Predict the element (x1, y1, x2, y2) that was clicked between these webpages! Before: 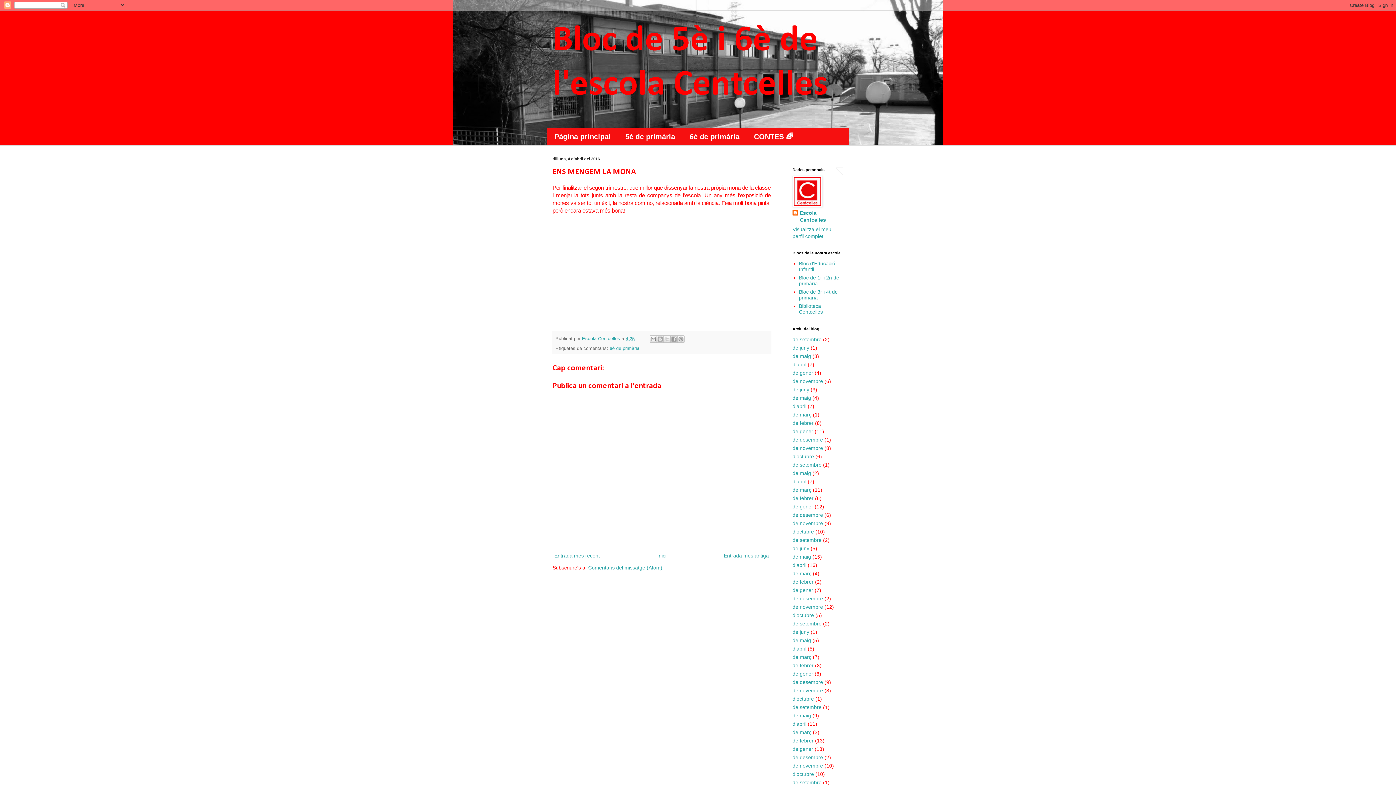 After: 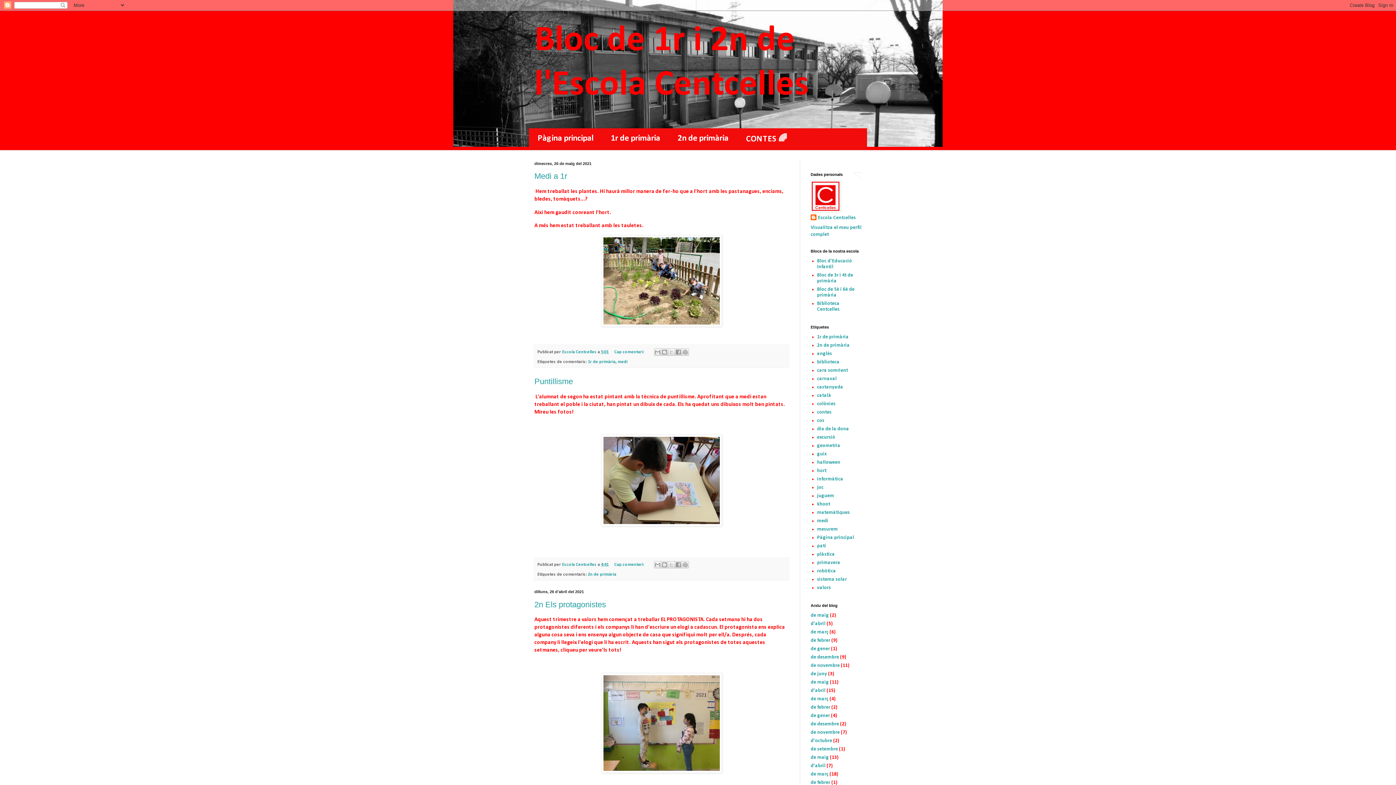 Action: bbox: (799, 274, 839, 286) label: Bloc de 1r i 2n de primària